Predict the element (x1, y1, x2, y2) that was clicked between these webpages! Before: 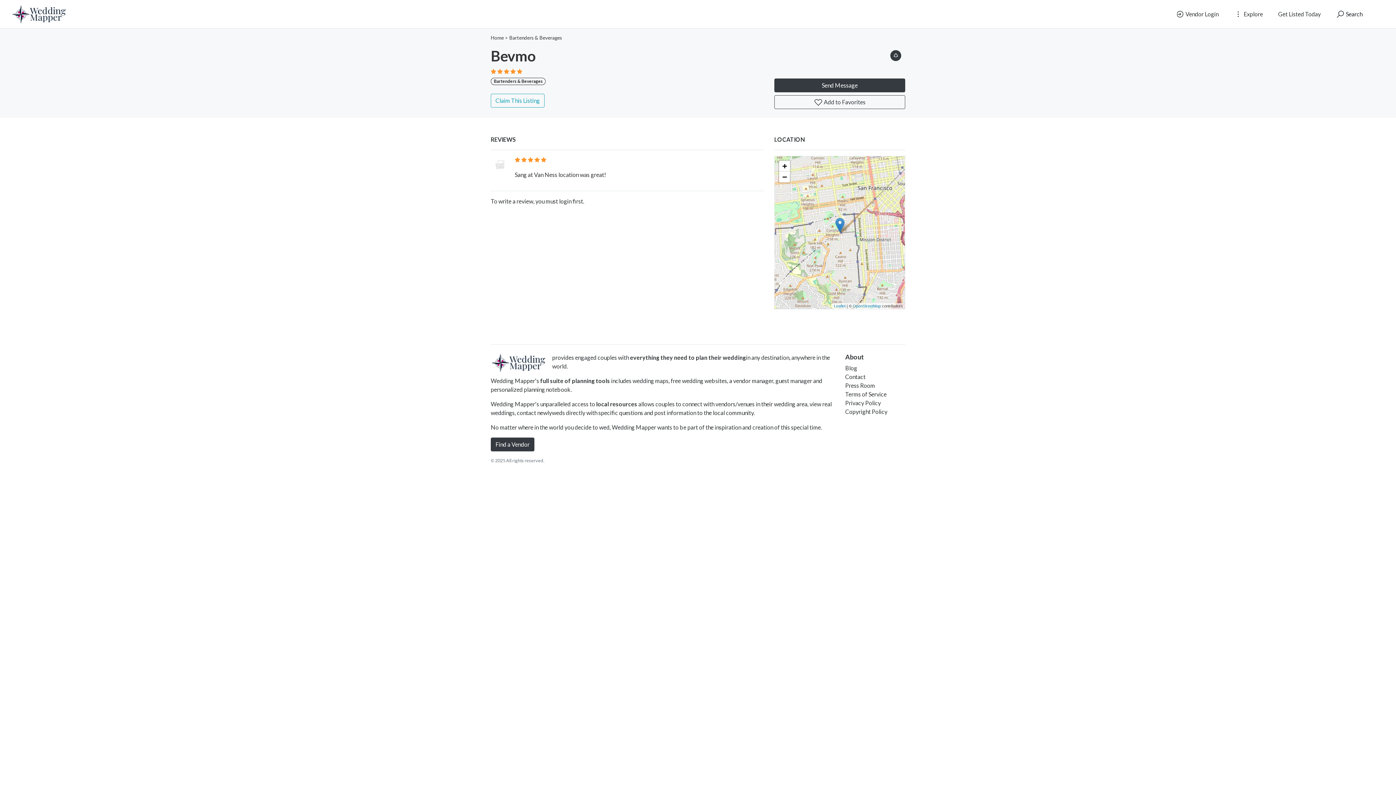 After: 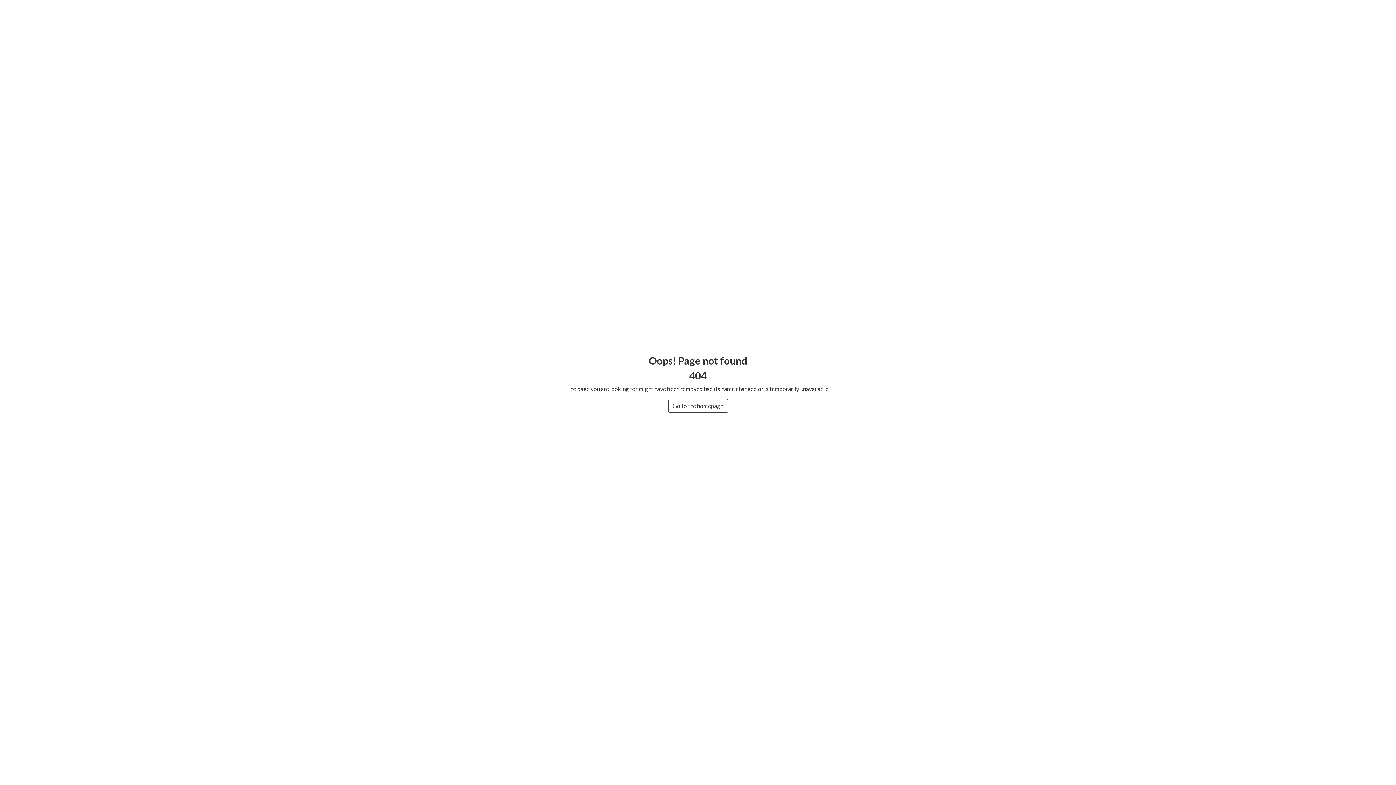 Action: bbox: (490, 160, 509, 167)